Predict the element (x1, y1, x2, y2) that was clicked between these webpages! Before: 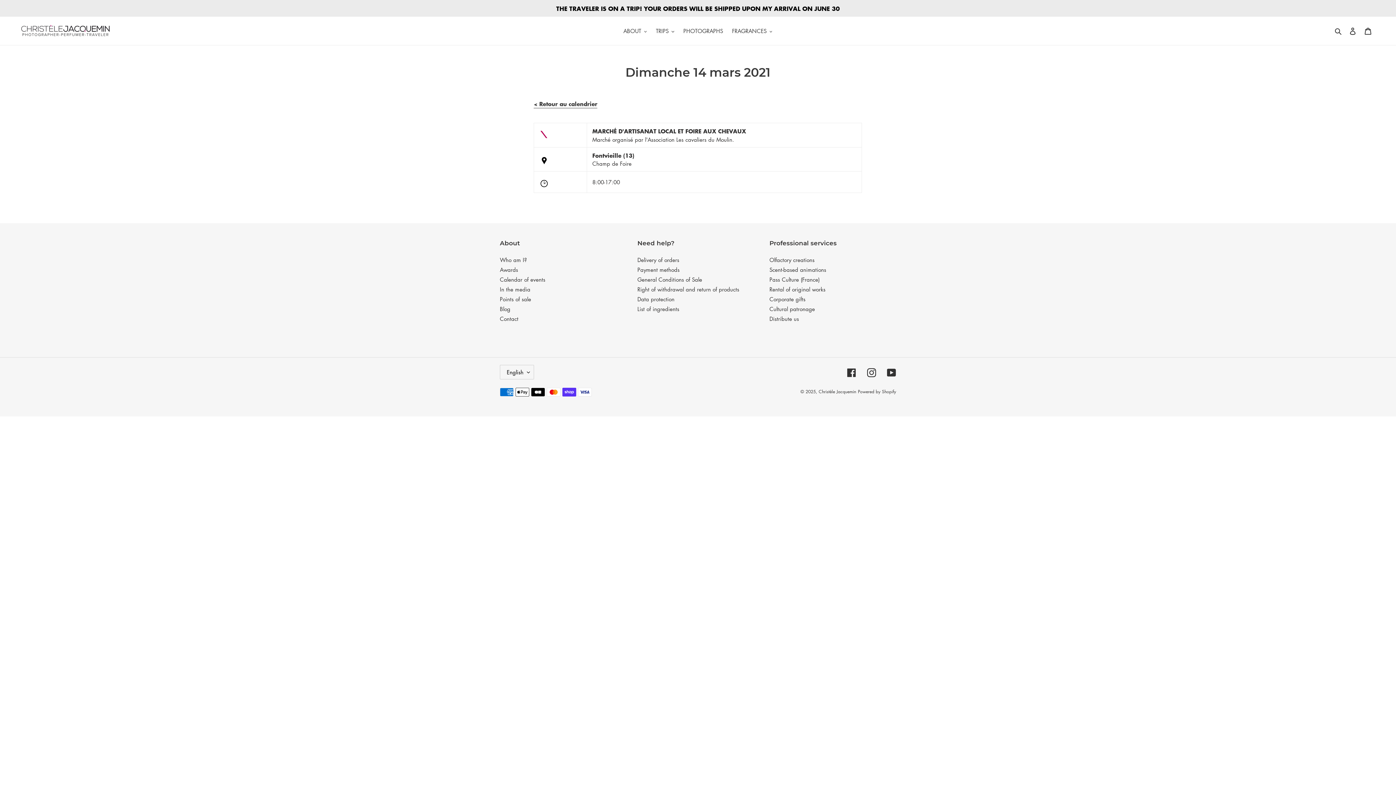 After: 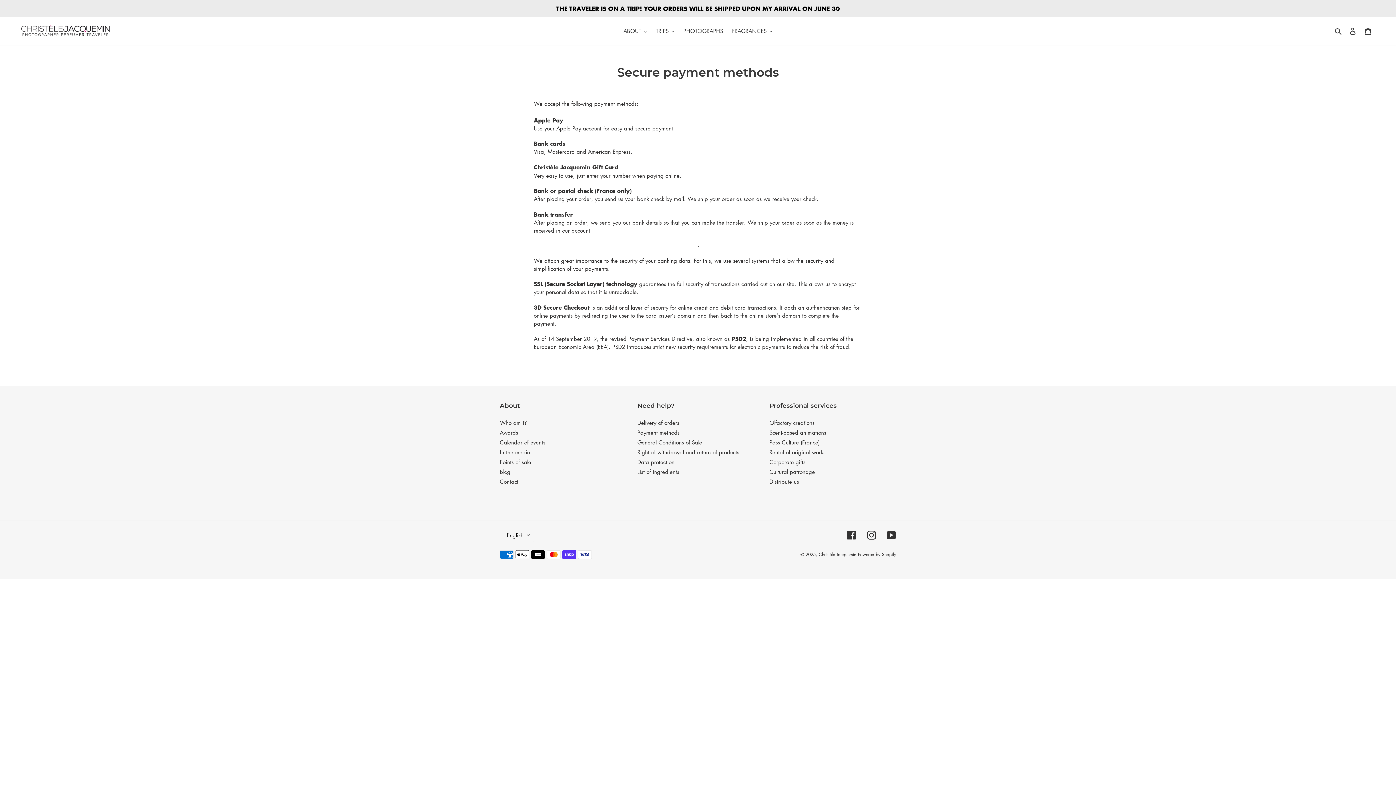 Action: label: Payment methods bbox: (637, 266, 679, 273)